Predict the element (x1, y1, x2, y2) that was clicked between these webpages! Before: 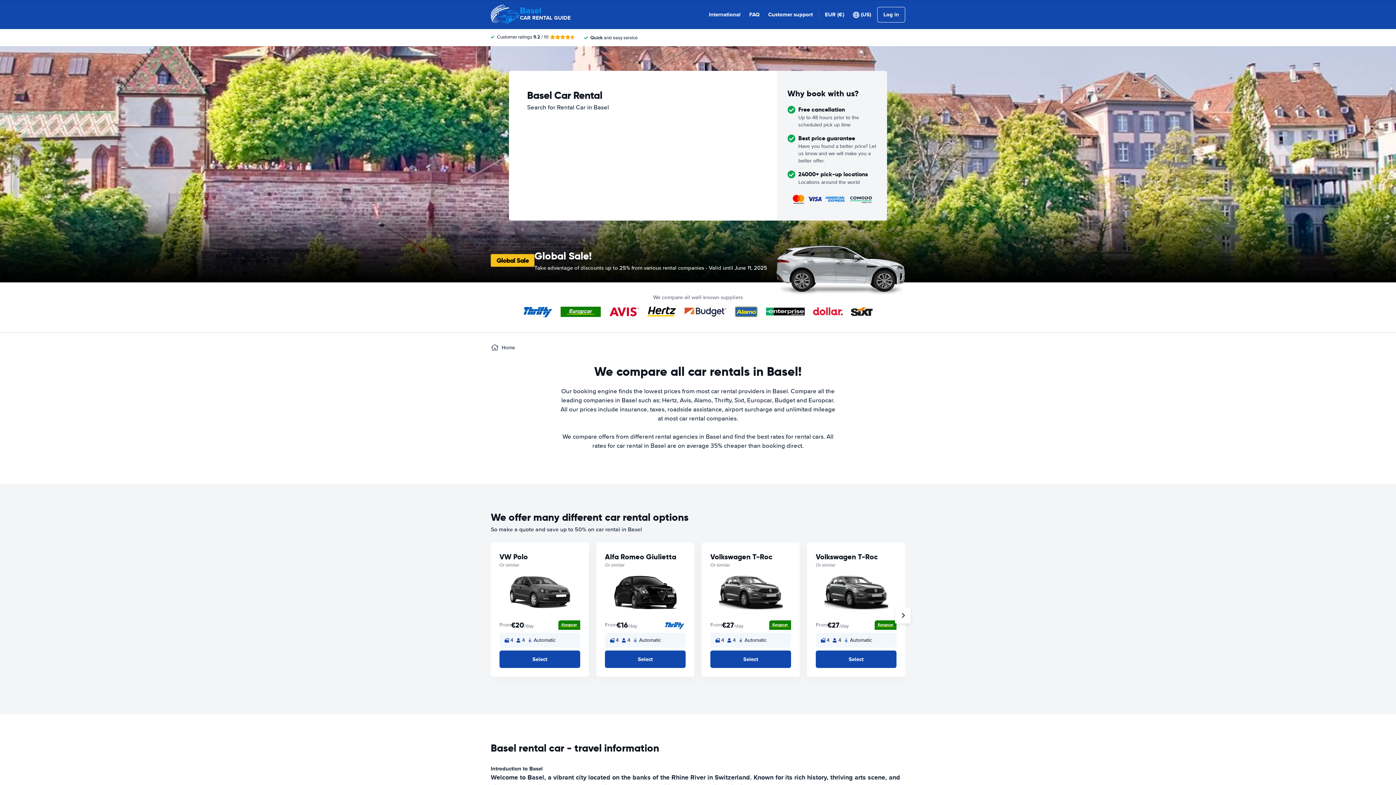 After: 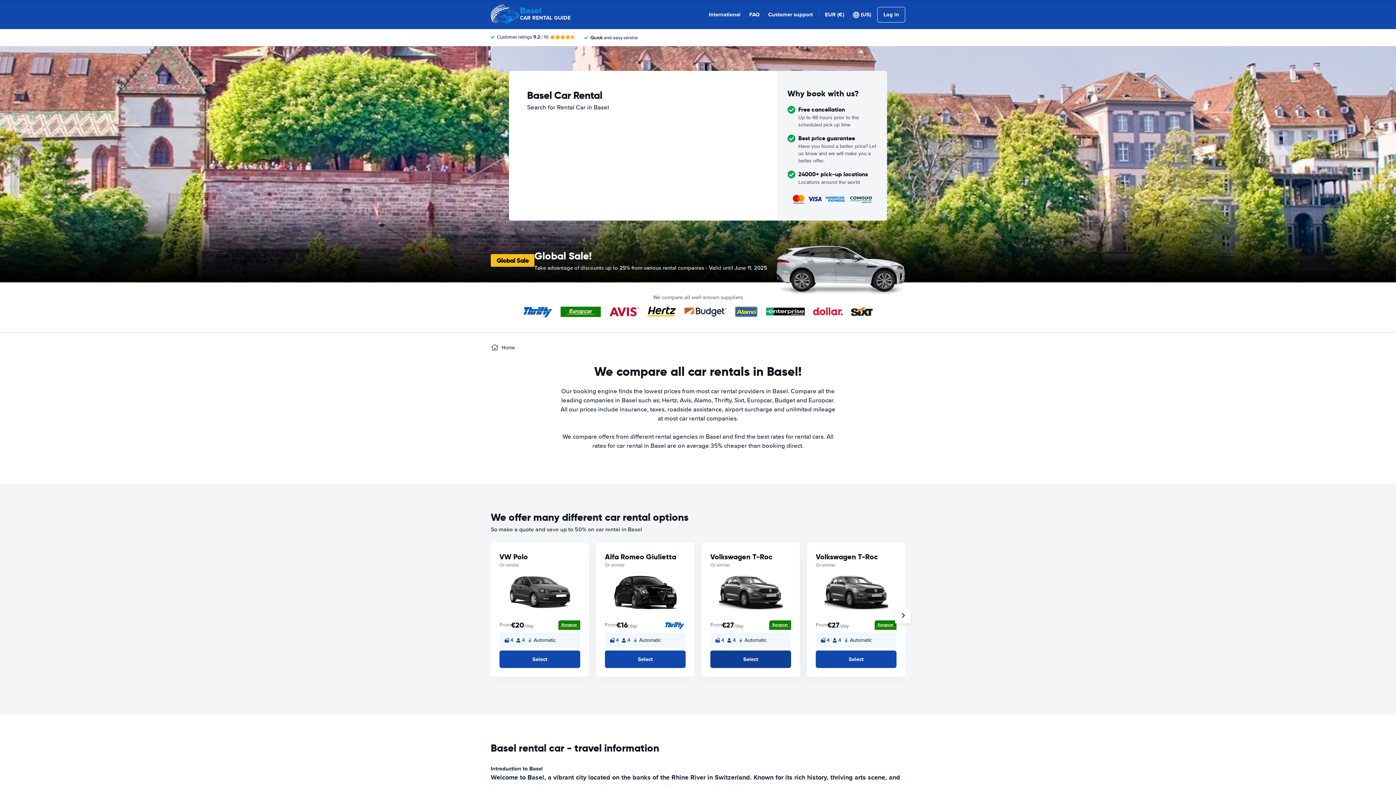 Action: label: Select bbox: (710, 650, 791, 668)